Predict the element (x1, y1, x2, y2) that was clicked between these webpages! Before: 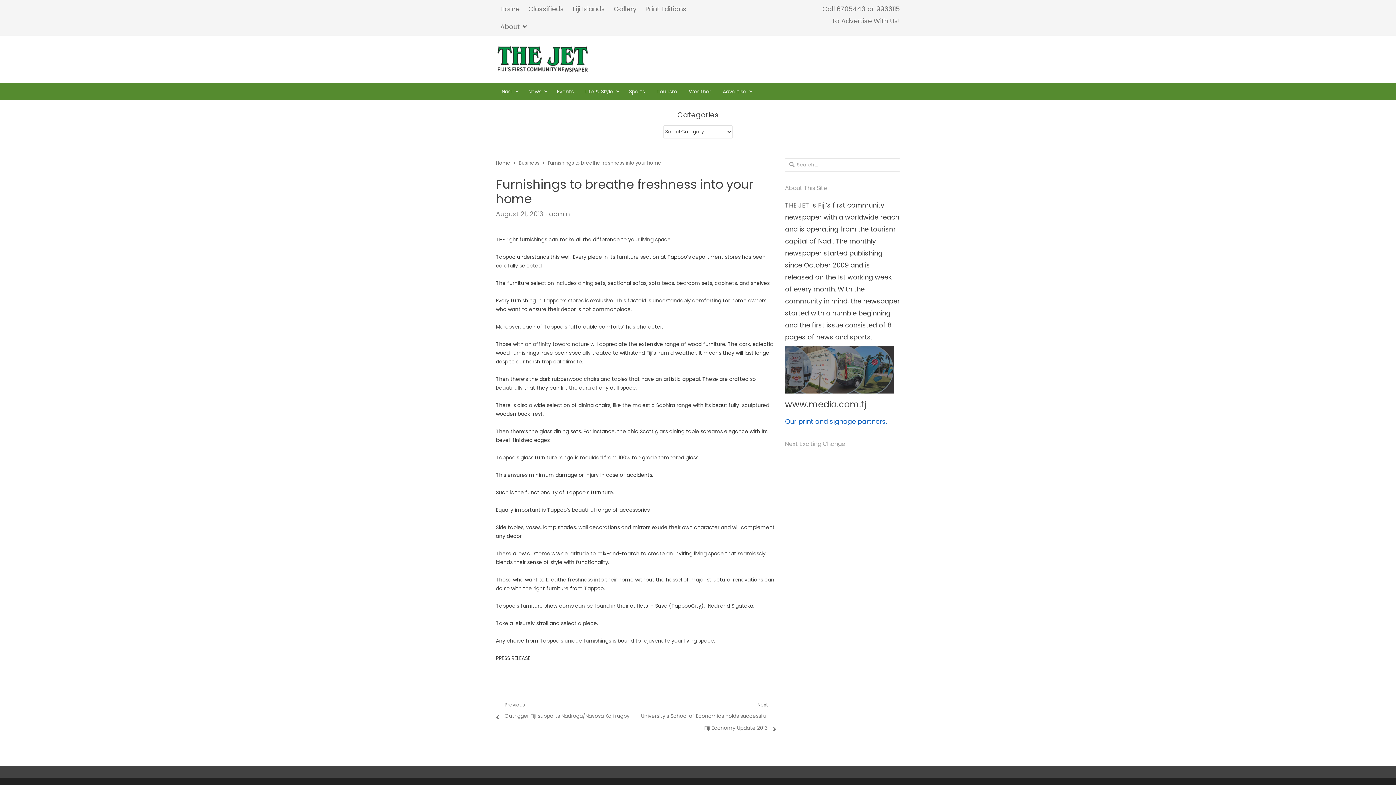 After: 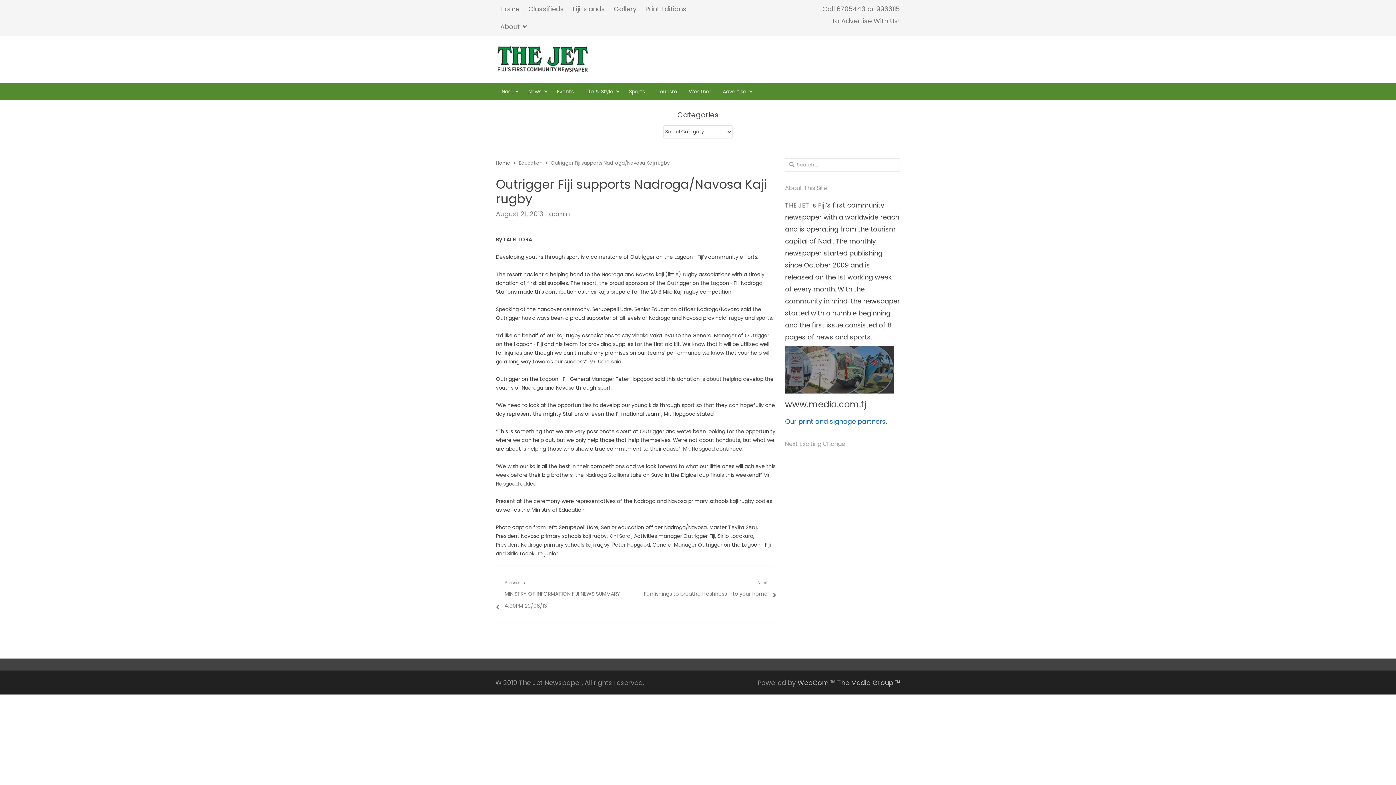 Action: bbox: (496, 701, 629, 721) label: Previous
Previous post:
Outrigger Fiji supports Nadroga/Navosa Kaji rugby